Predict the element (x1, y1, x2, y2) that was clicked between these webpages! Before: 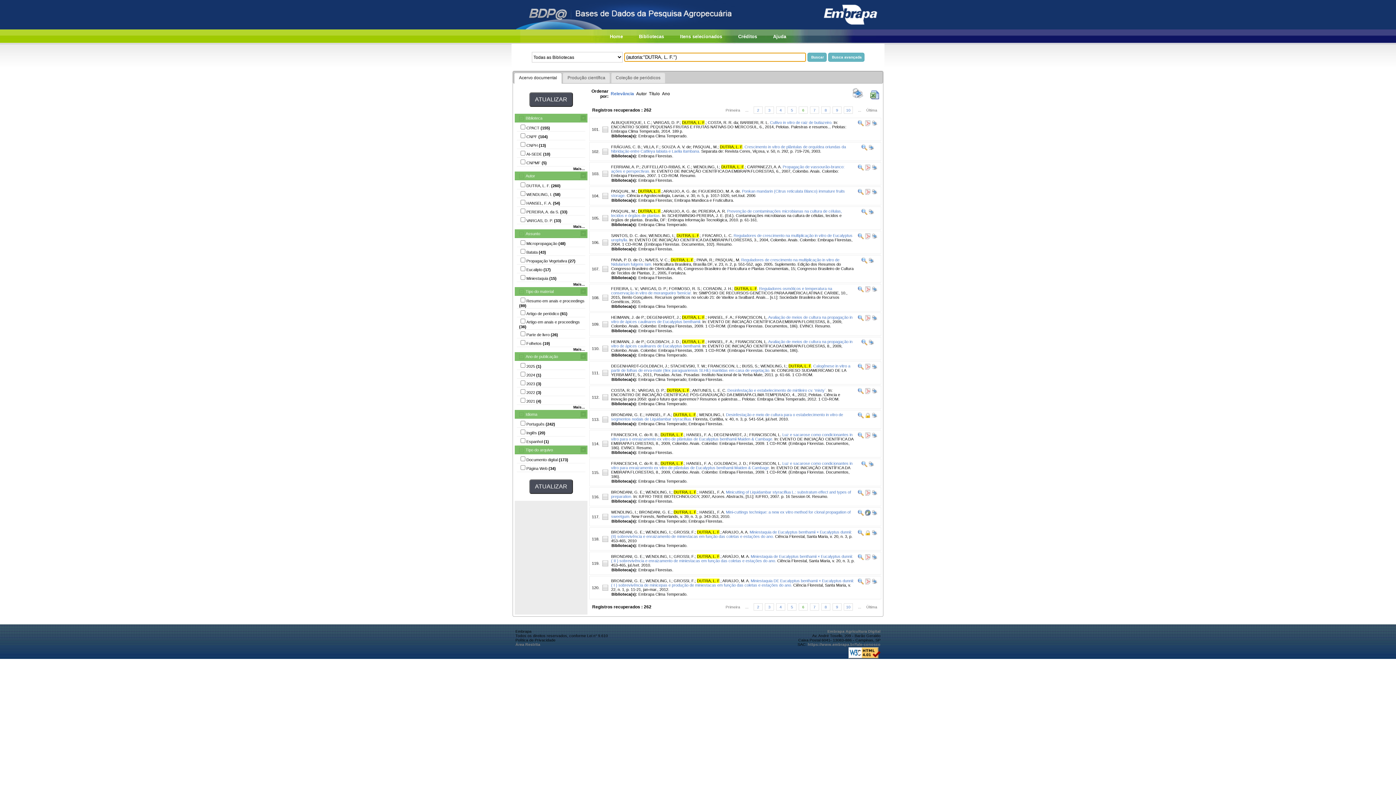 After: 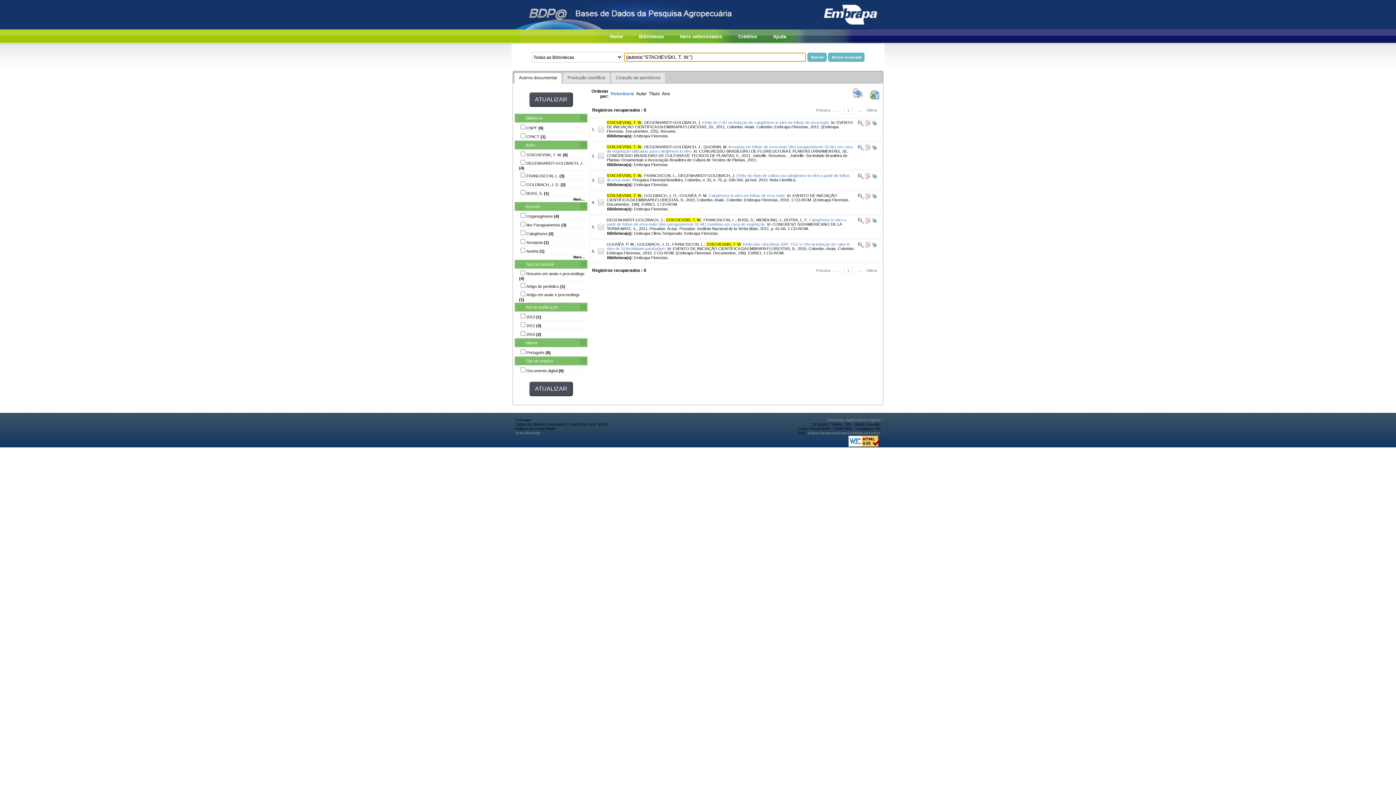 Action: label: STACHEVSKI, T. W. bbox: (670, 363, 705, 368)